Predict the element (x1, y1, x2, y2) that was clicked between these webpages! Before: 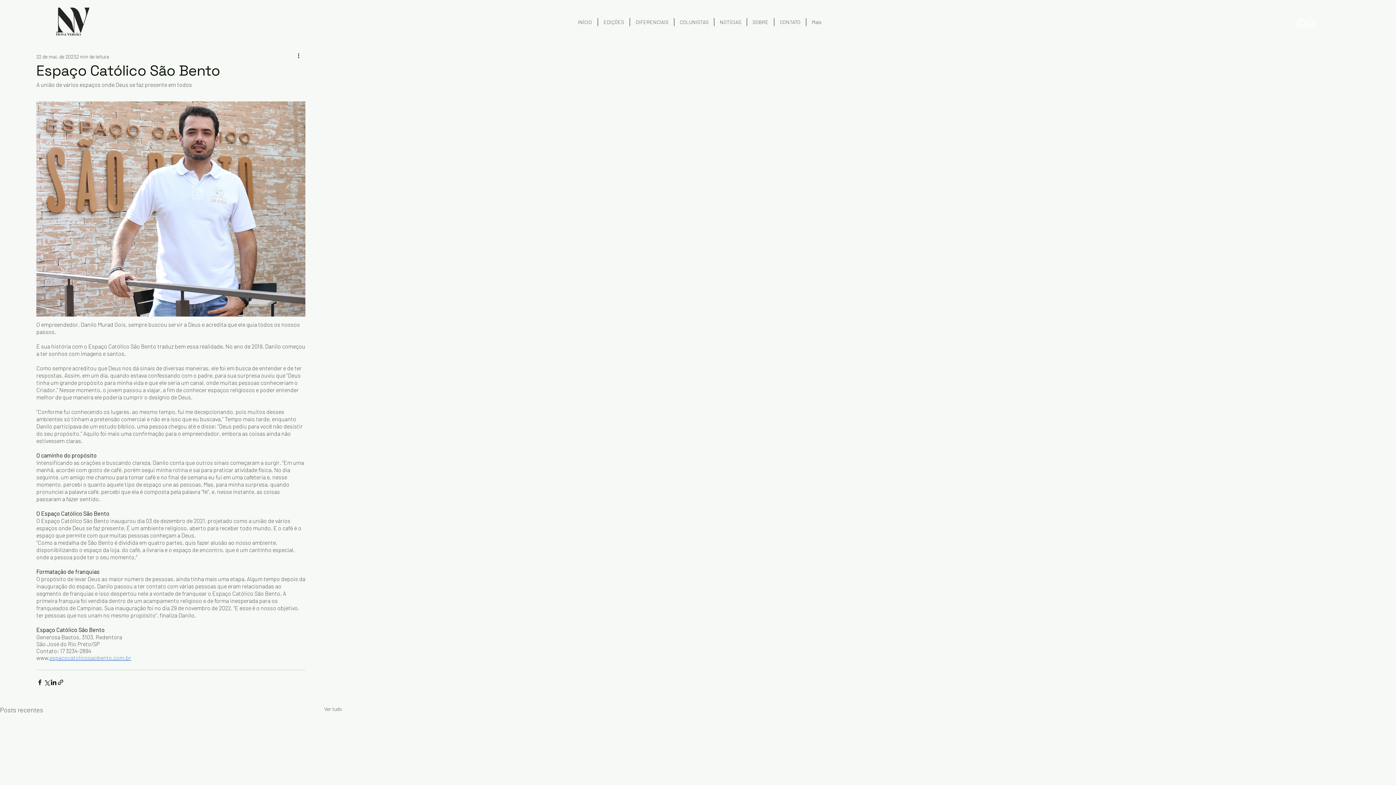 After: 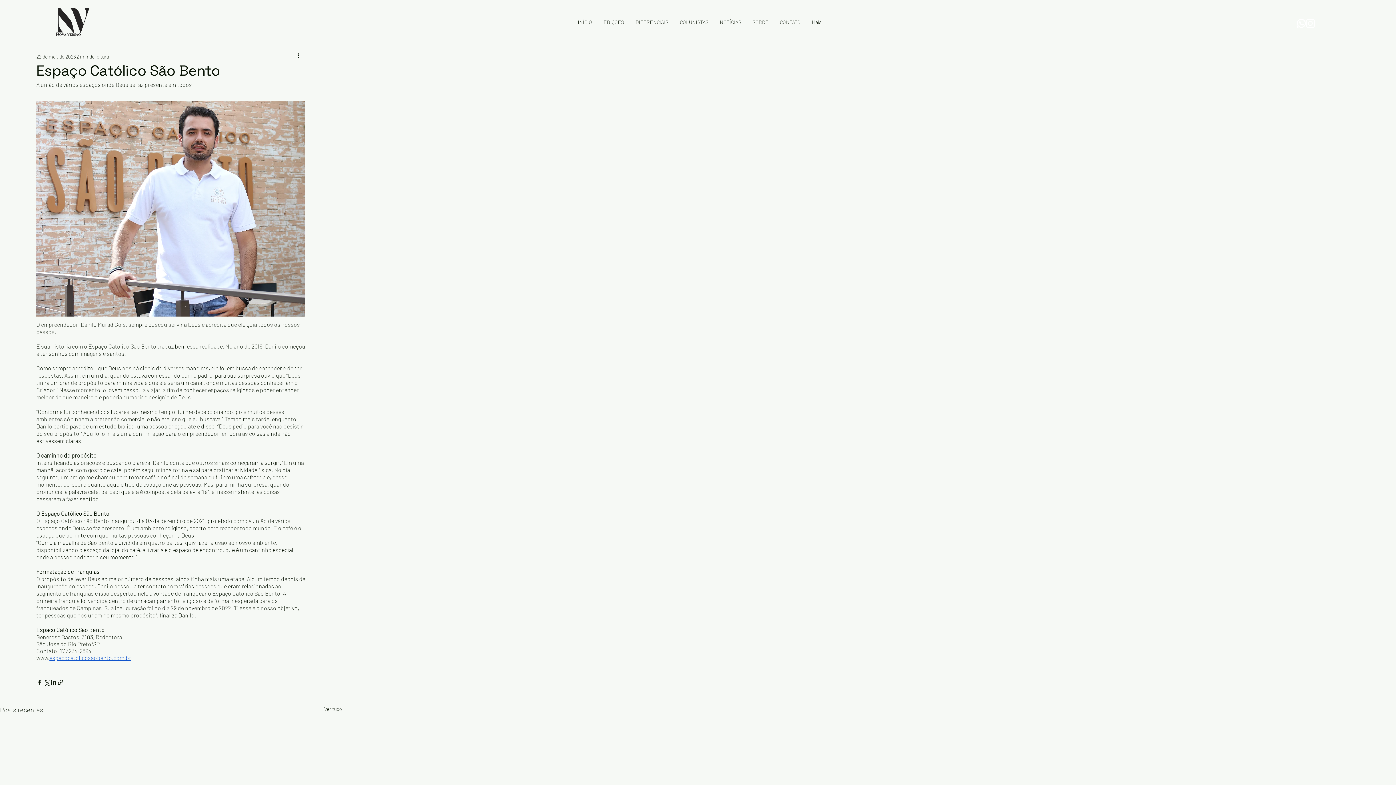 Action: bbox: (49, 654, 131, 661) label: espacocatolicosaobento.com.br